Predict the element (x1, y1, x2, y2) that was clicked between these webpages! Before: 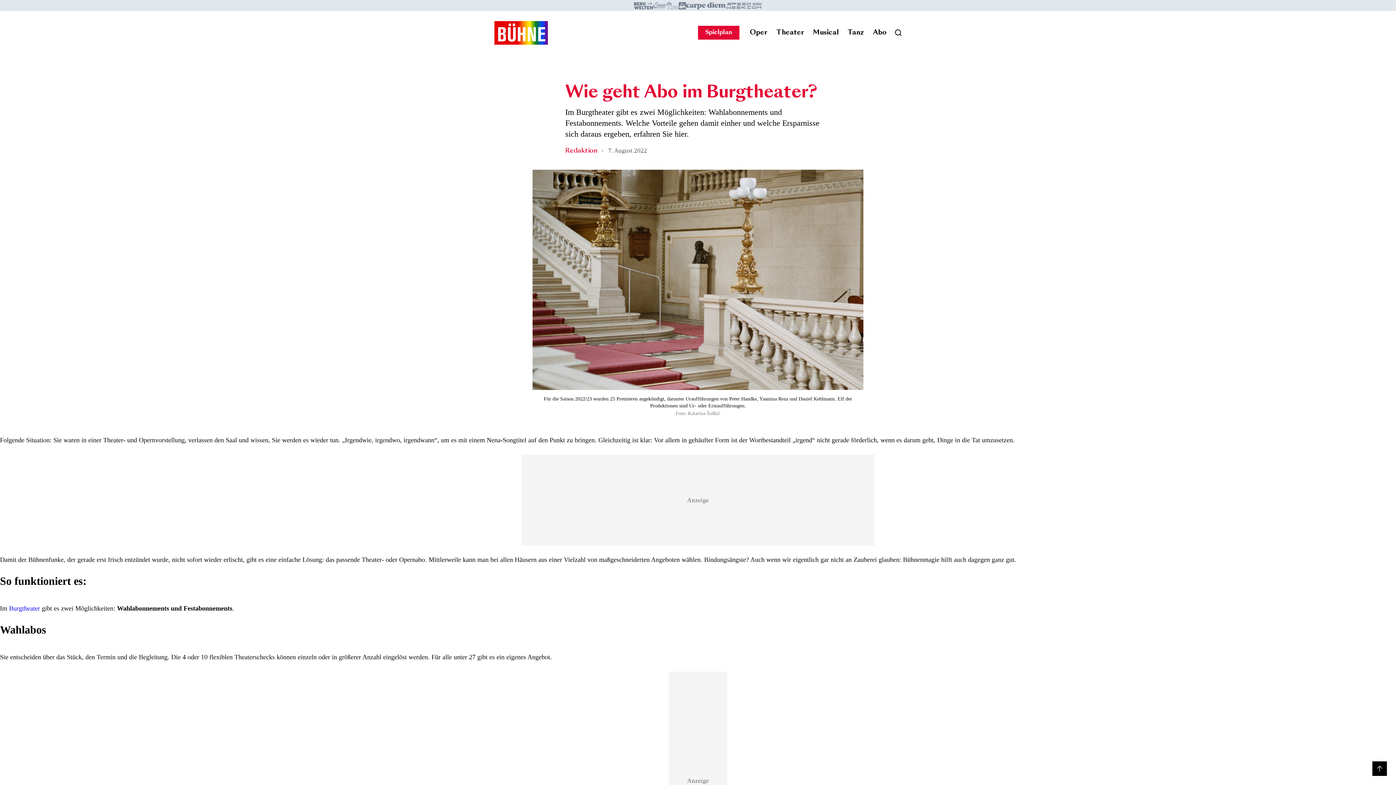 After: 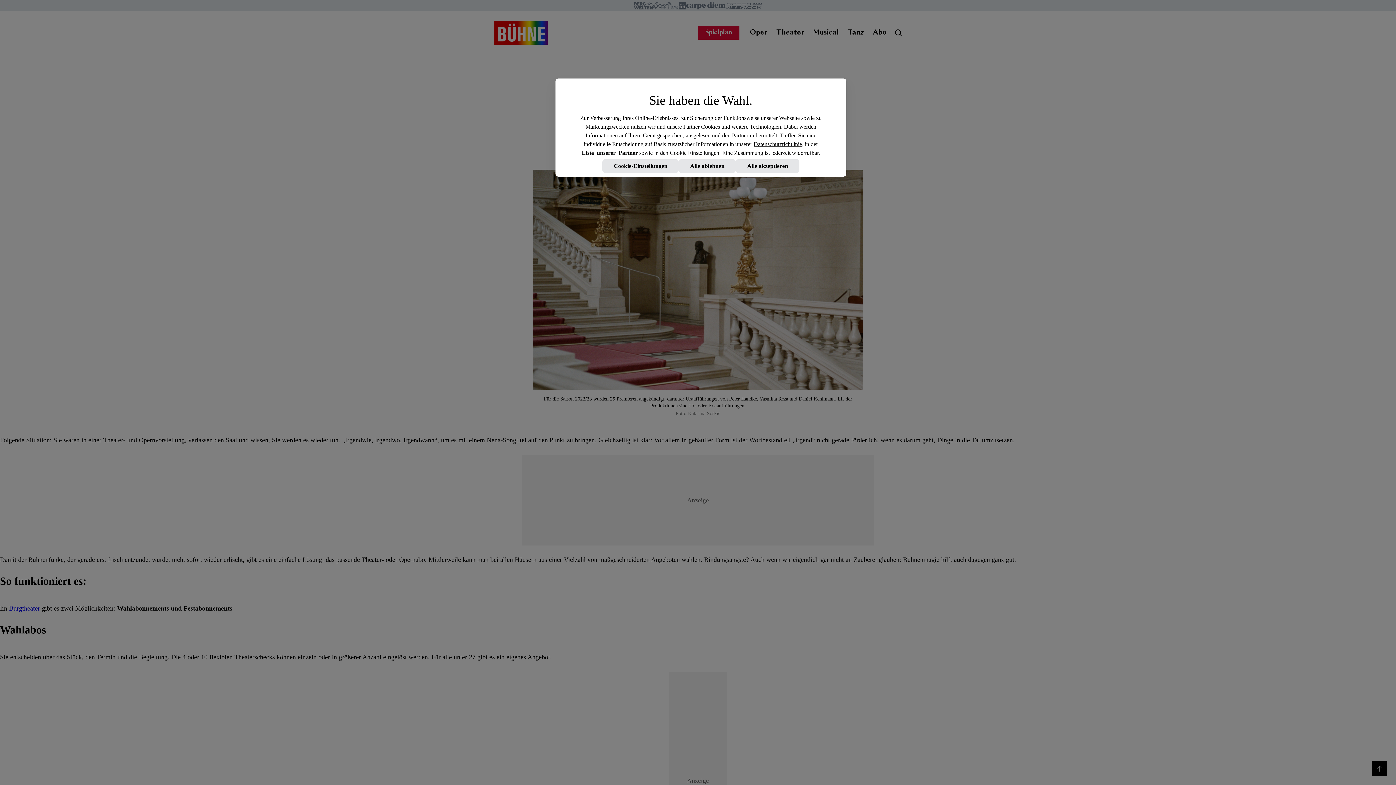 Action: bbox: (1372, 761, 1387, 776)